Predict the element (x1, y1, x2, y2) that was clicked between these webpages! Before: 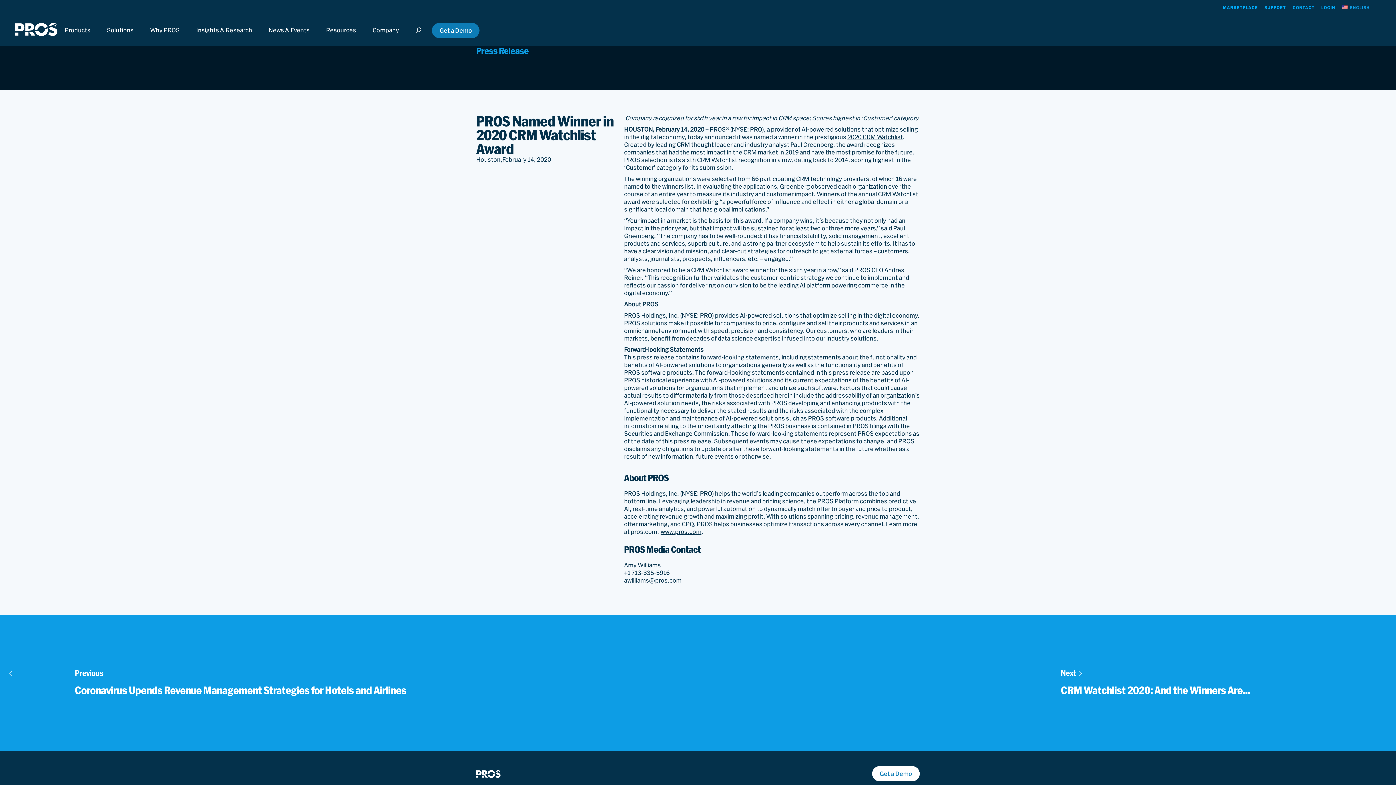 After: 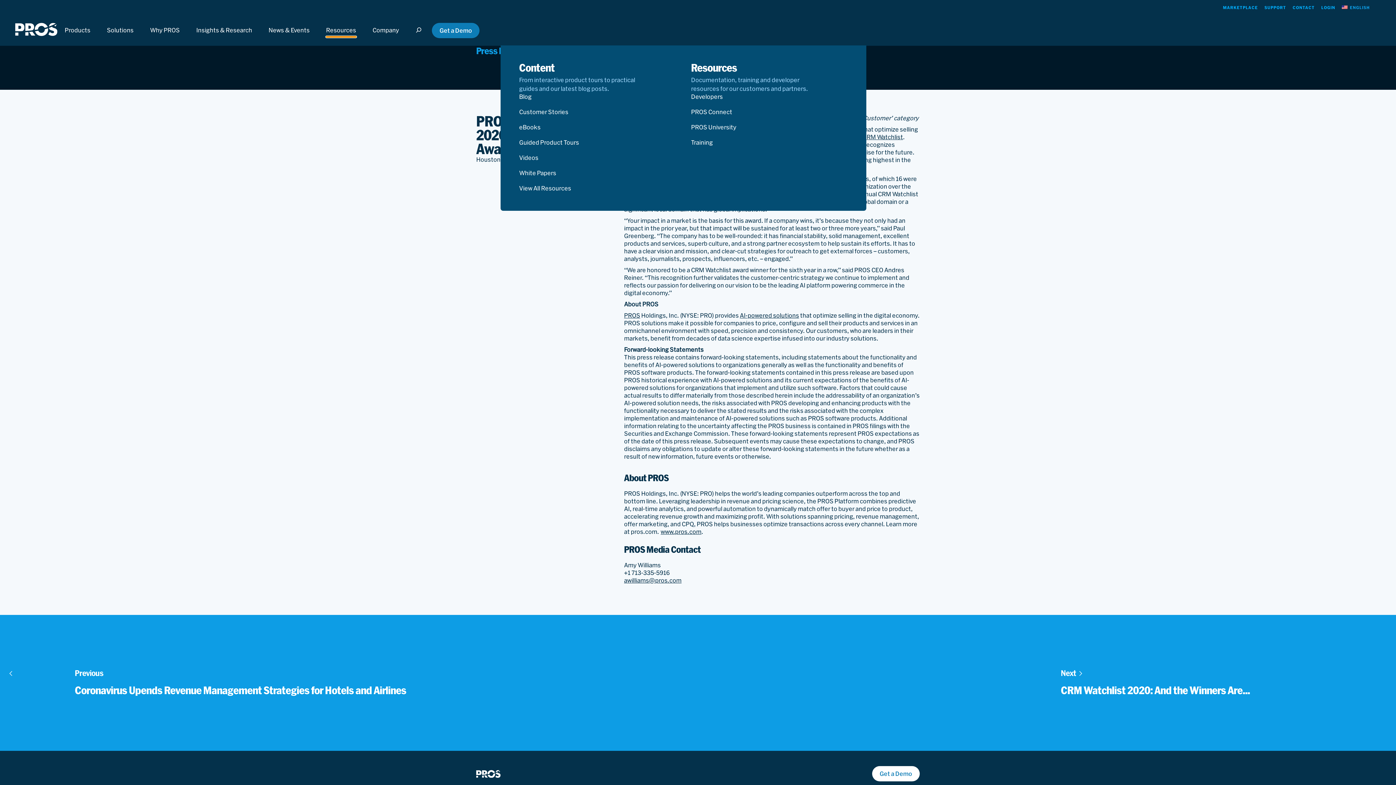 Action: bbox: (326, 36, 356, 37) label: Close Resources